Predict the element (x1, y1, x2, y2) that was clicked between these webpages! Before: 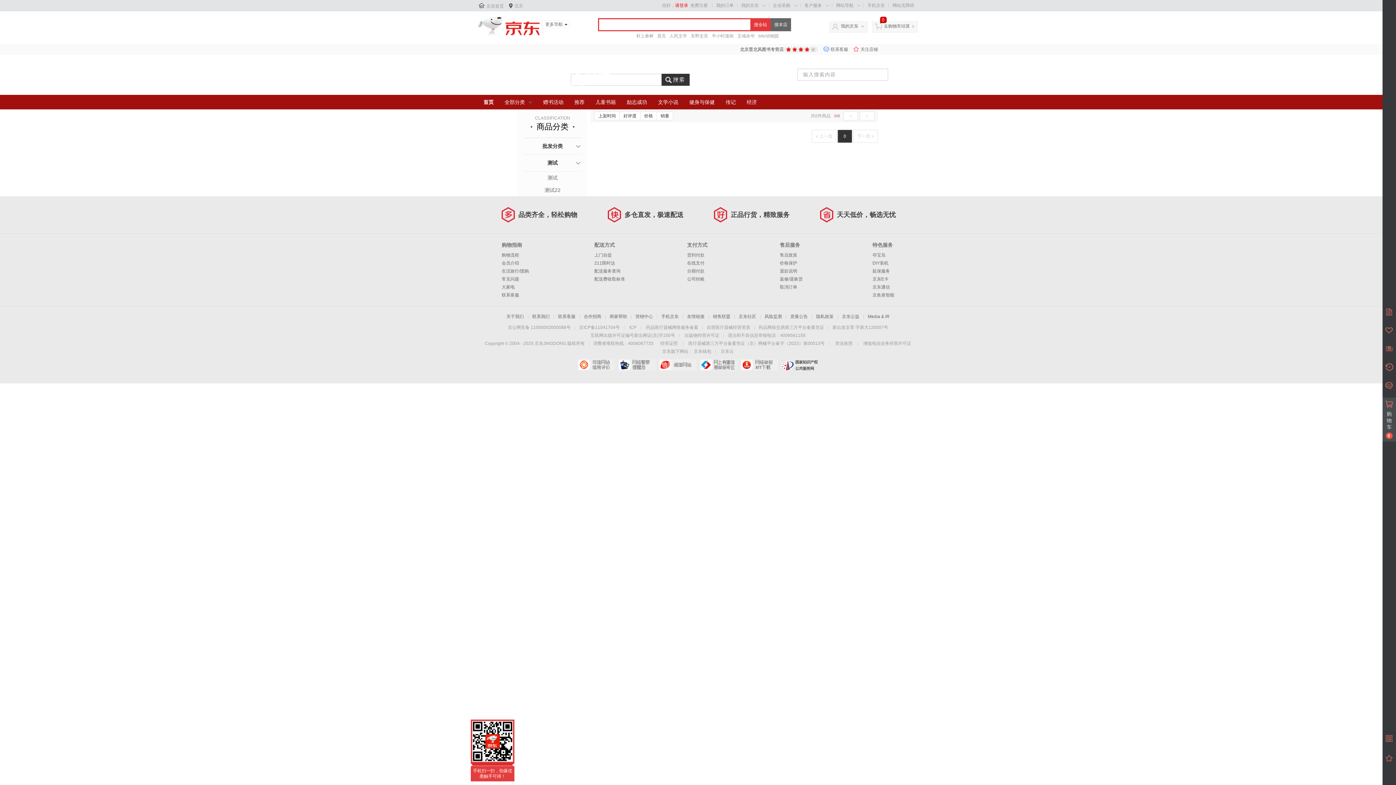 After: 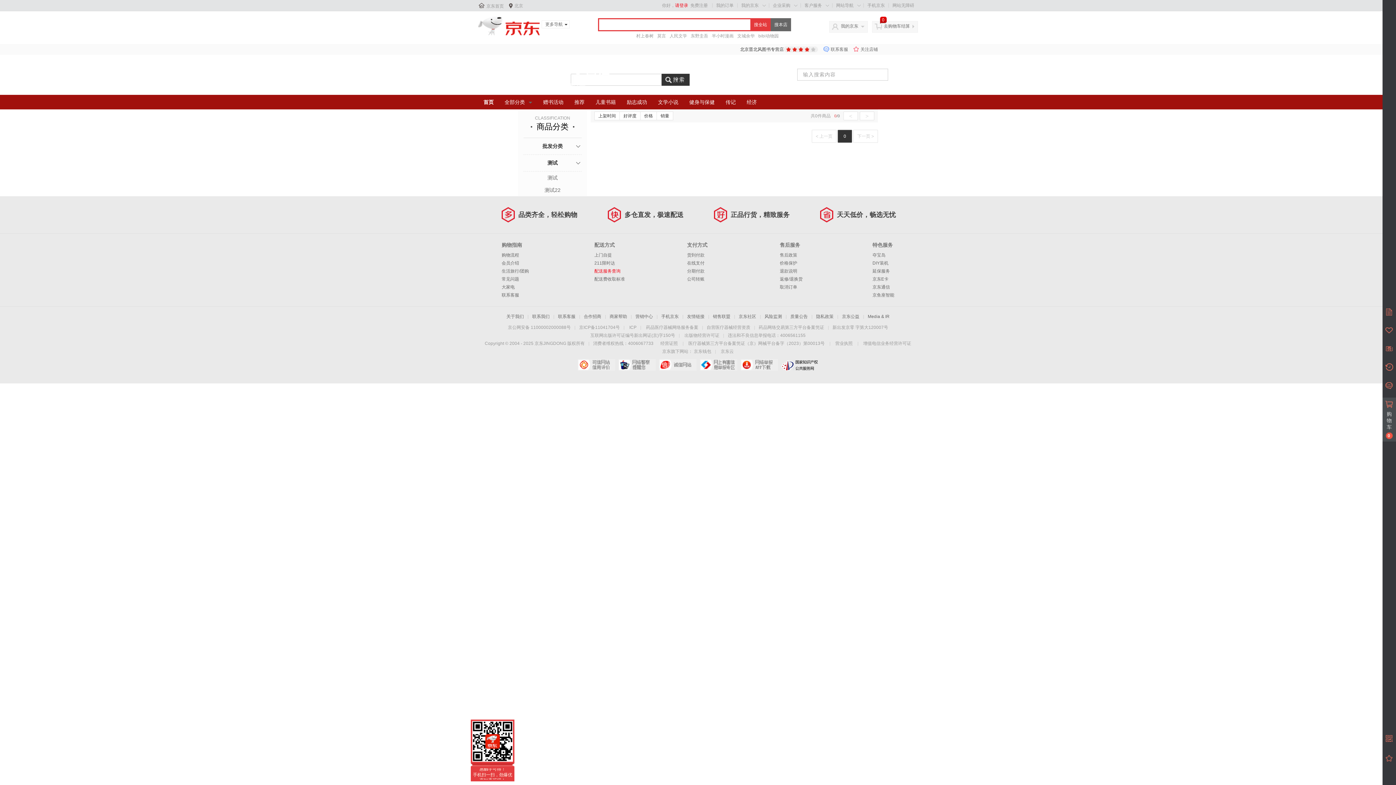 Action: label: 配送服务查询 bbox: (594, 268, 620, 273)